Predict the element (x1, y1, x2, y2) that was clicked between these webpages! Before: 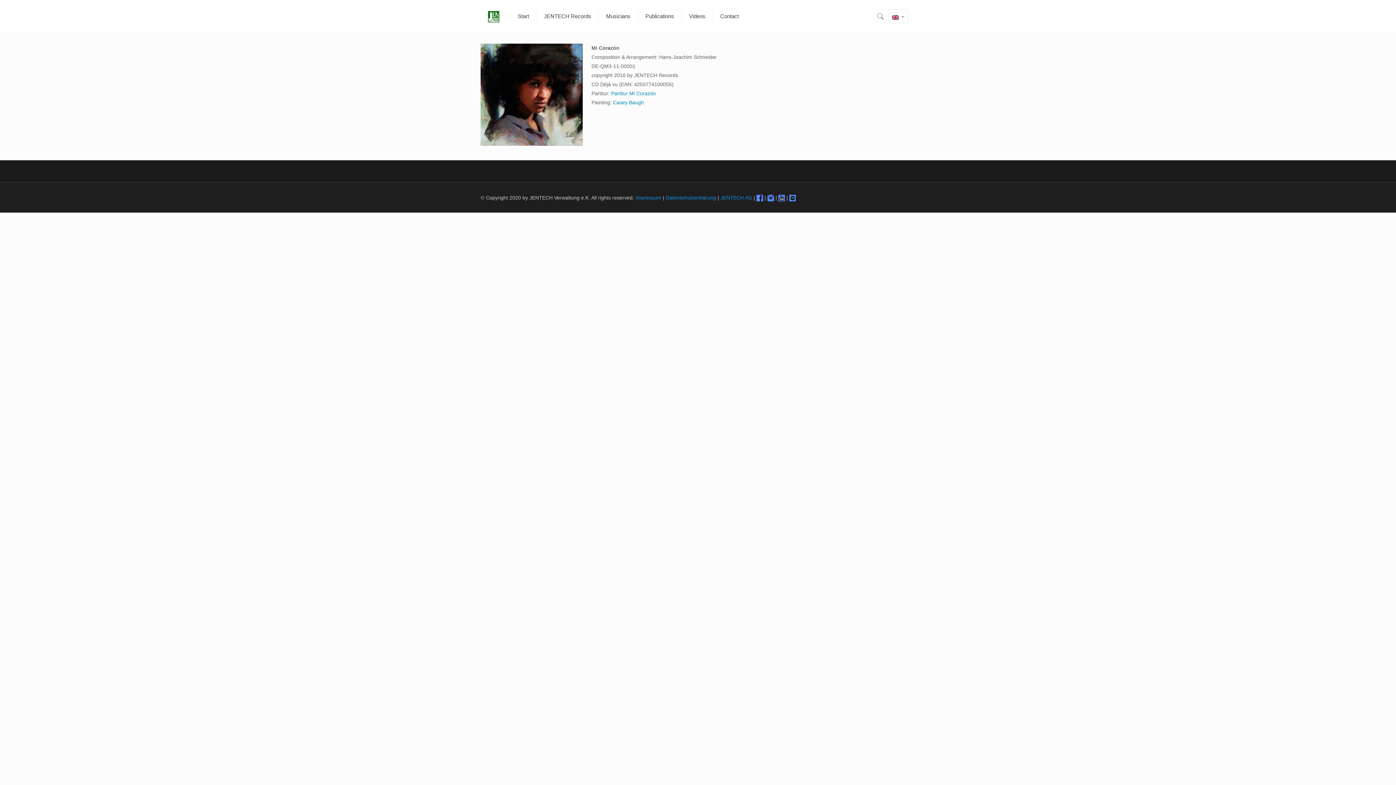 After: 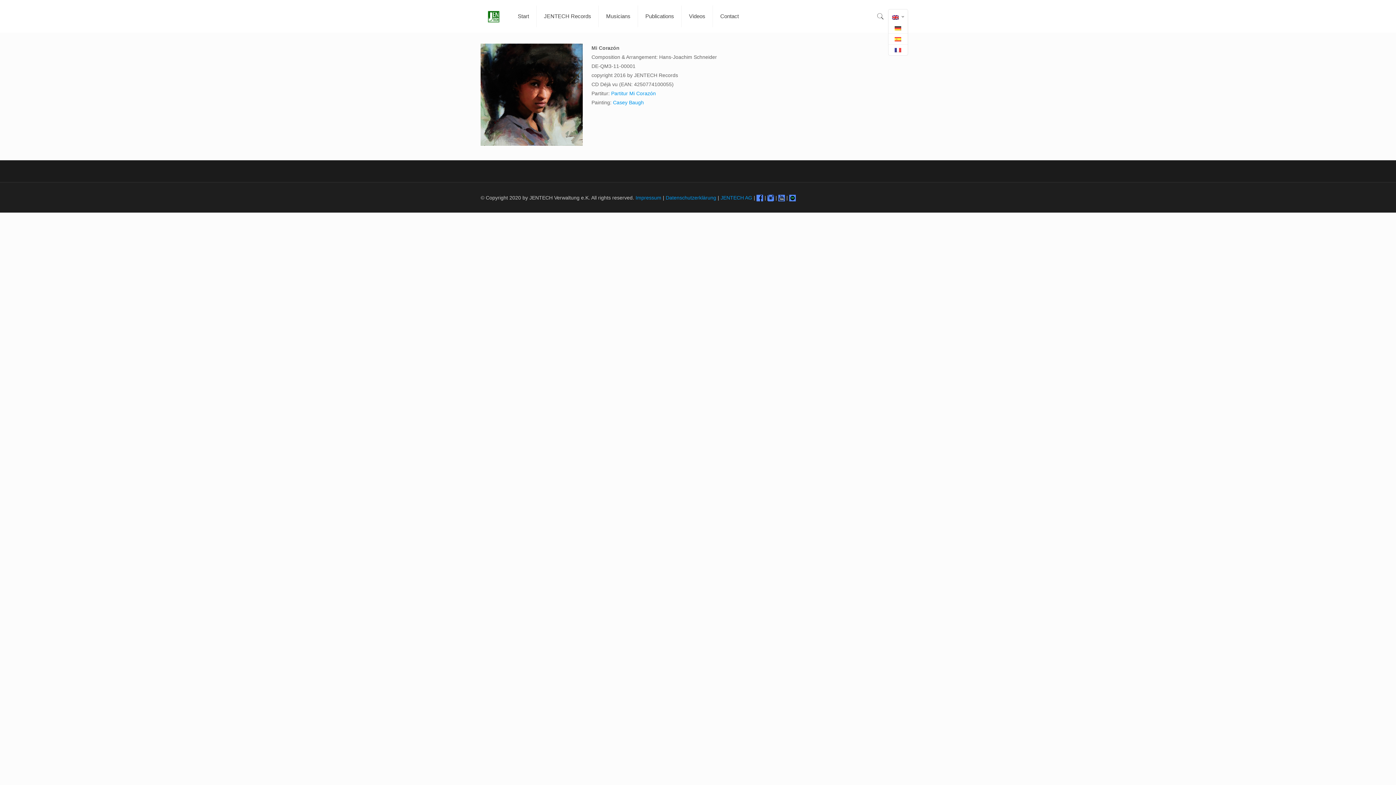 Action: bbox: (888, 9, 908, 23)